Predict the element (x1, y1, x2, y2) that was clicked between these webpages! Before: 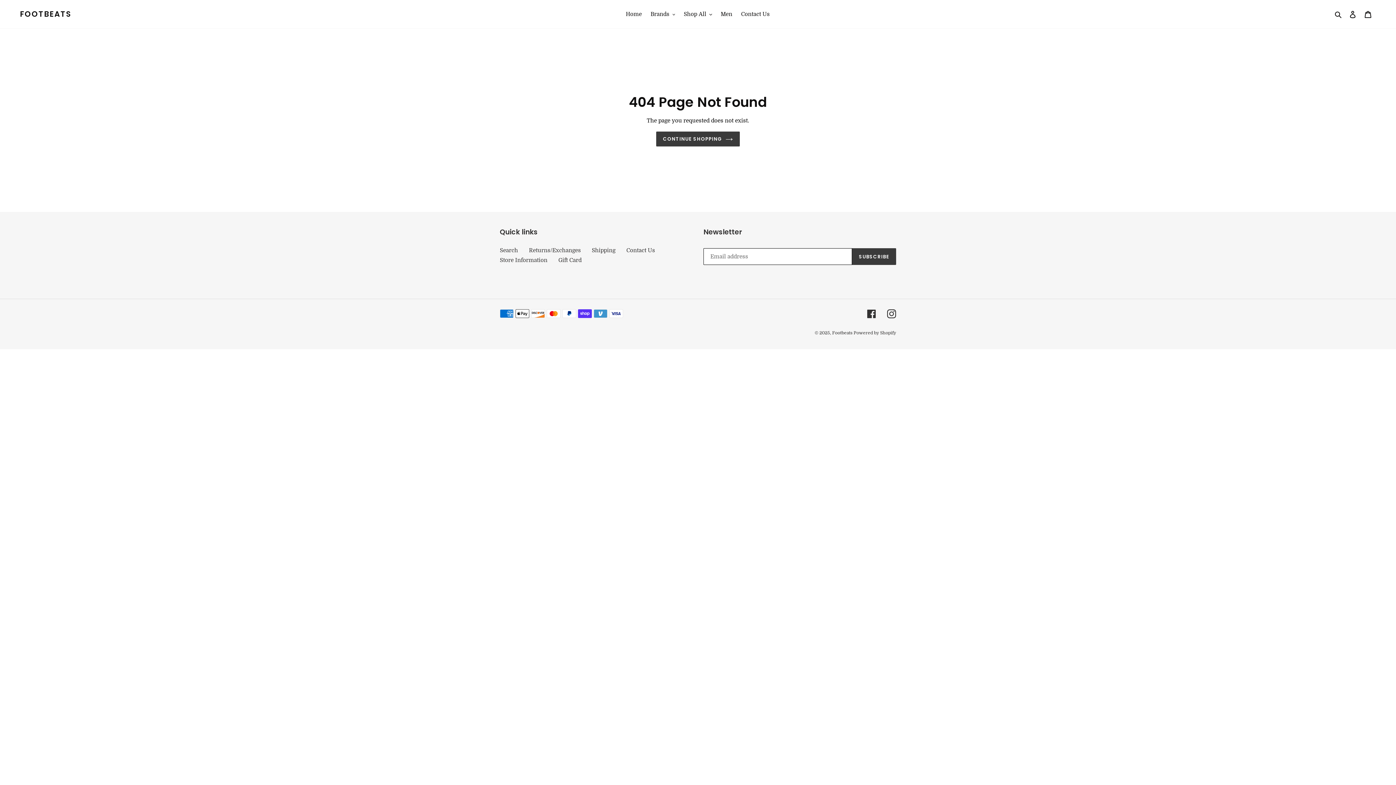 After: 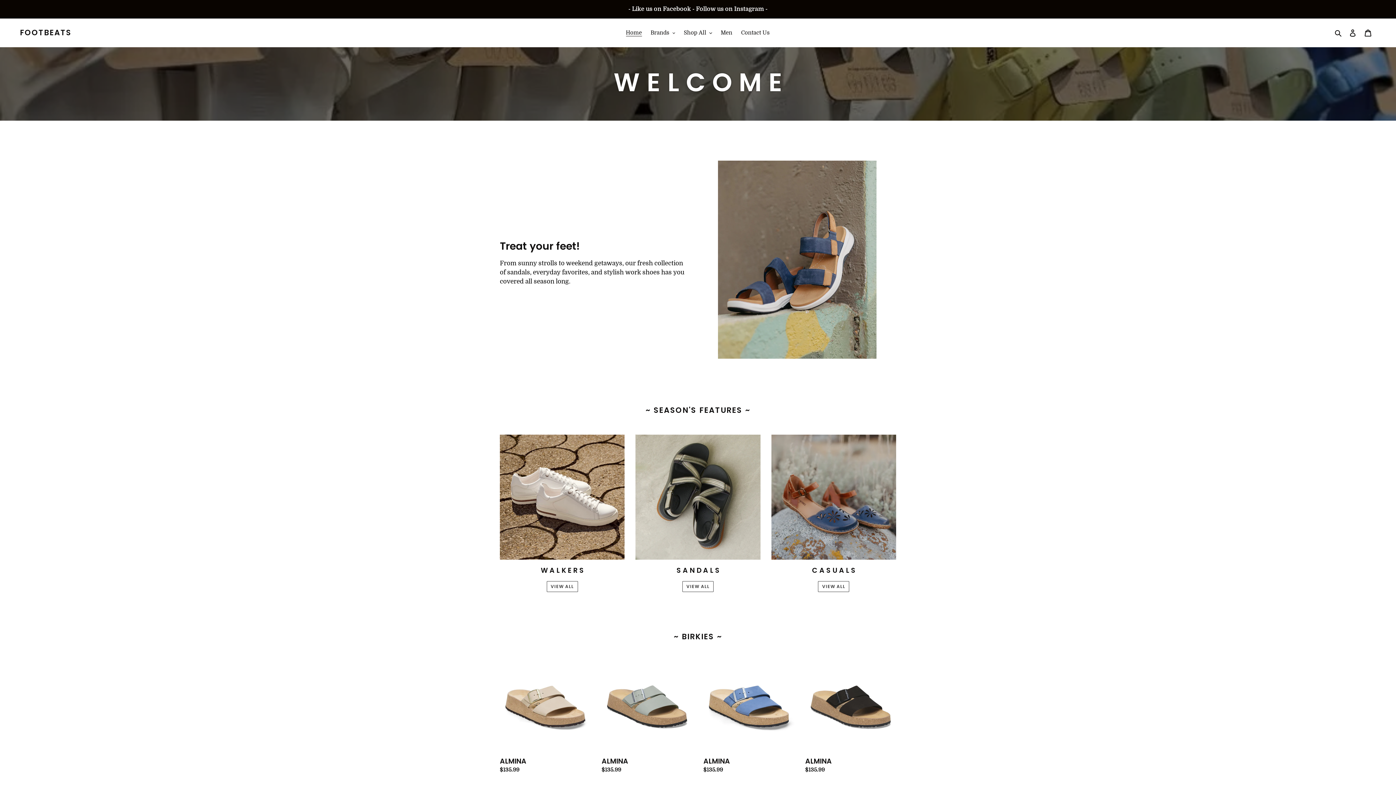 Action: bbox: (656, 131, 740, 146) label: CONTINUE SHOPPING